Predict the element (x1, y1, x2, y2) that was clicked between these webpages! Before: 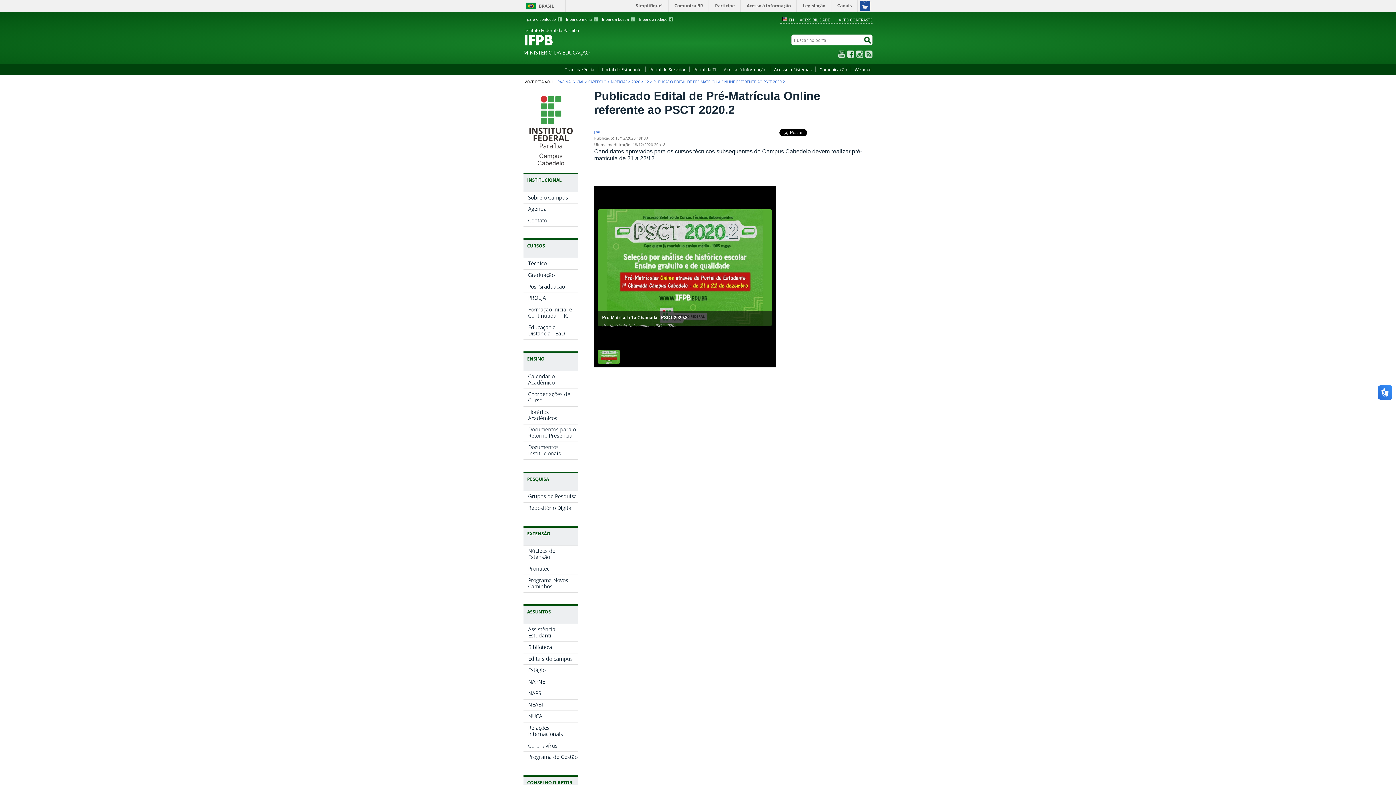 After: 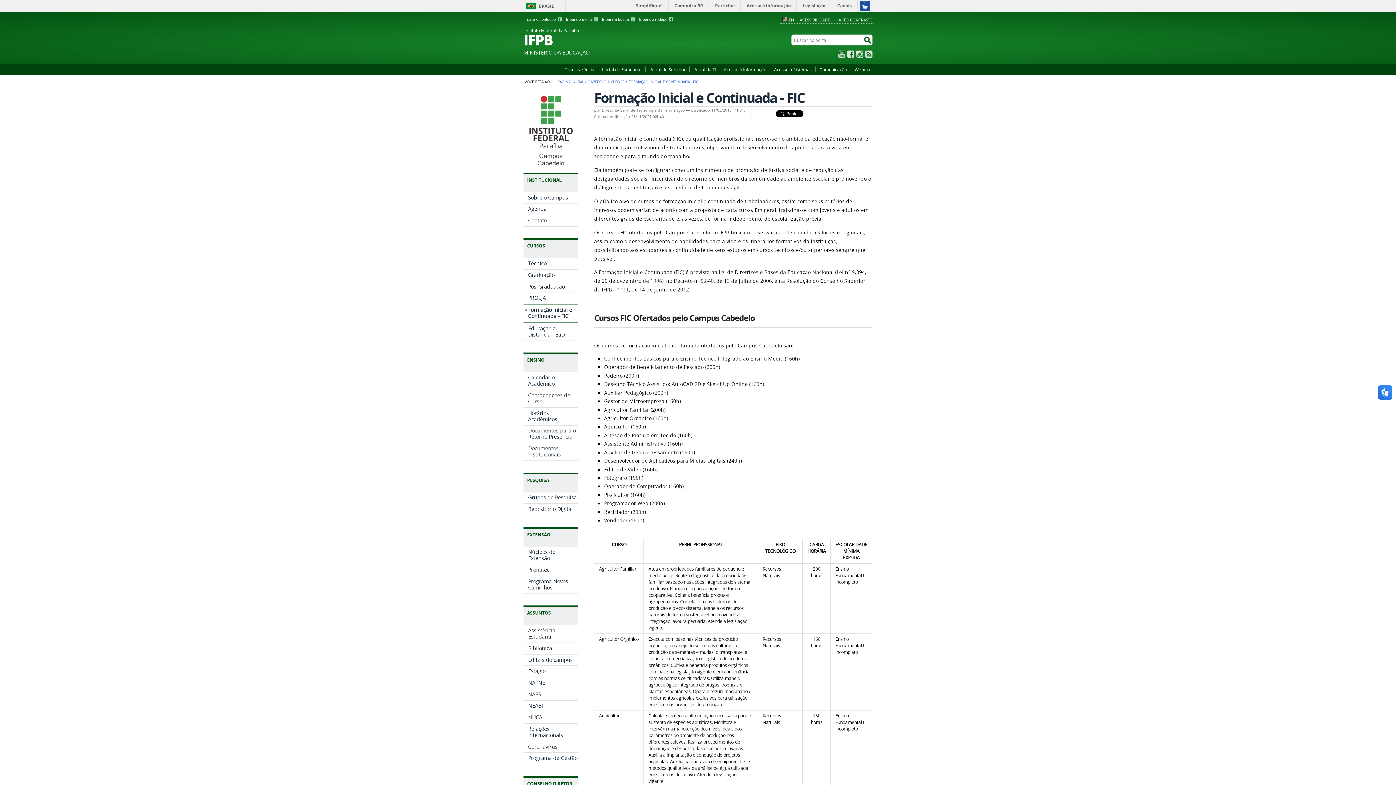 Action: label: Formação Inicial e Continuada - FIC bbox: (523, 304, 578, 321)